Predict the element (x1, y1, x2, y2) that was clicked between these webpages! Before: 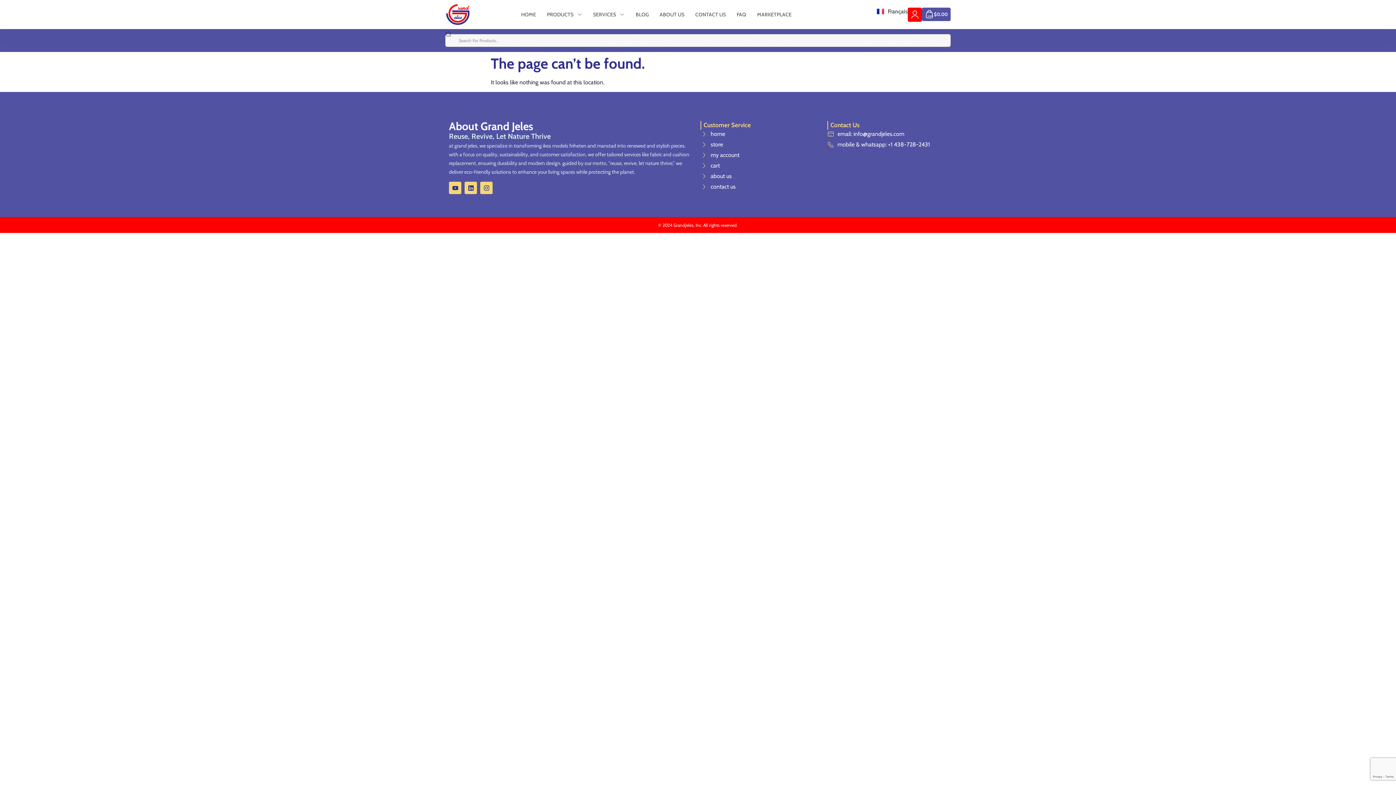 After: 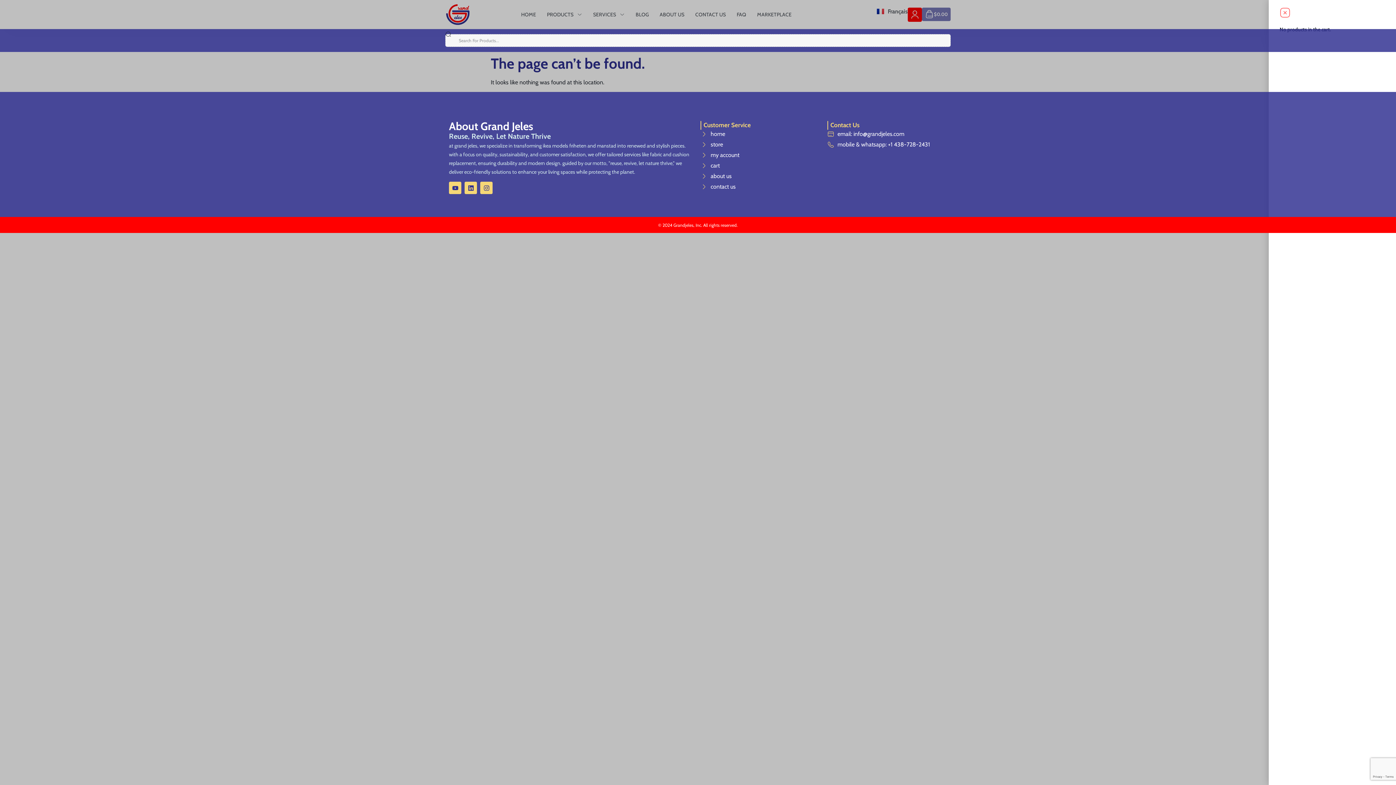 Action: bbox: (922, 7, 950, 20) label: $0.00
Cart